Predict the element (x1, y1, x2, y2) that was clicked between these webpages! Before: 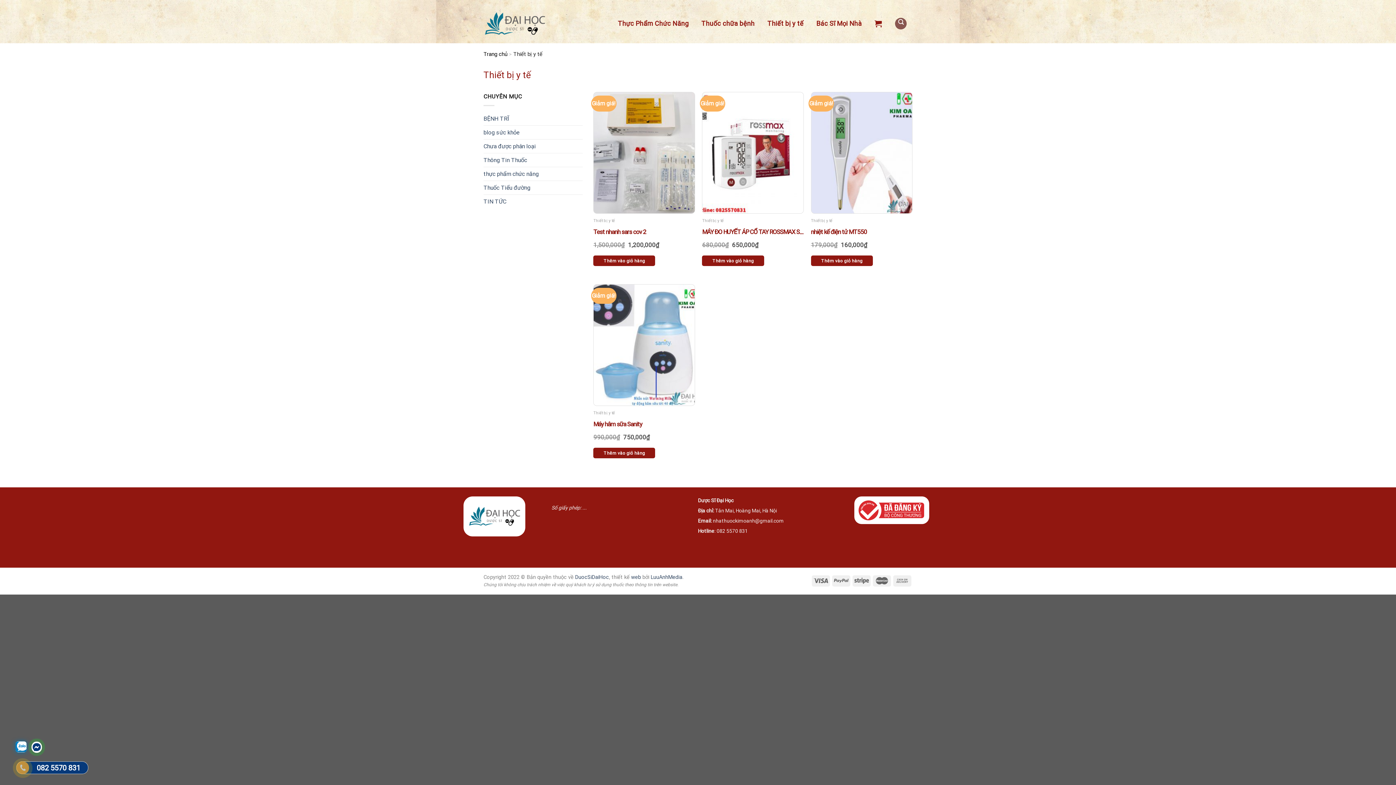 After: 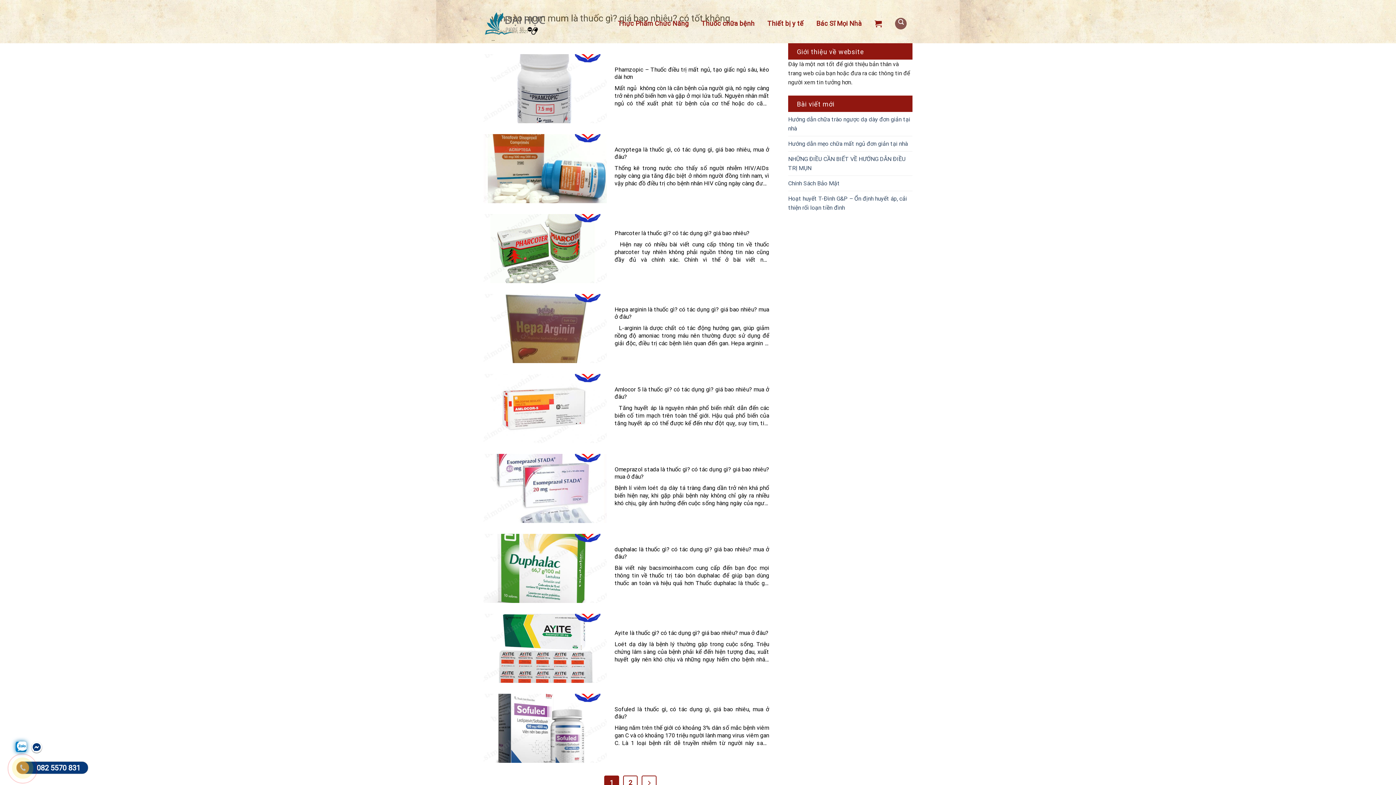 Action: bbox: (483, 180, 530, 194) label: Thuốc Tiểu đường